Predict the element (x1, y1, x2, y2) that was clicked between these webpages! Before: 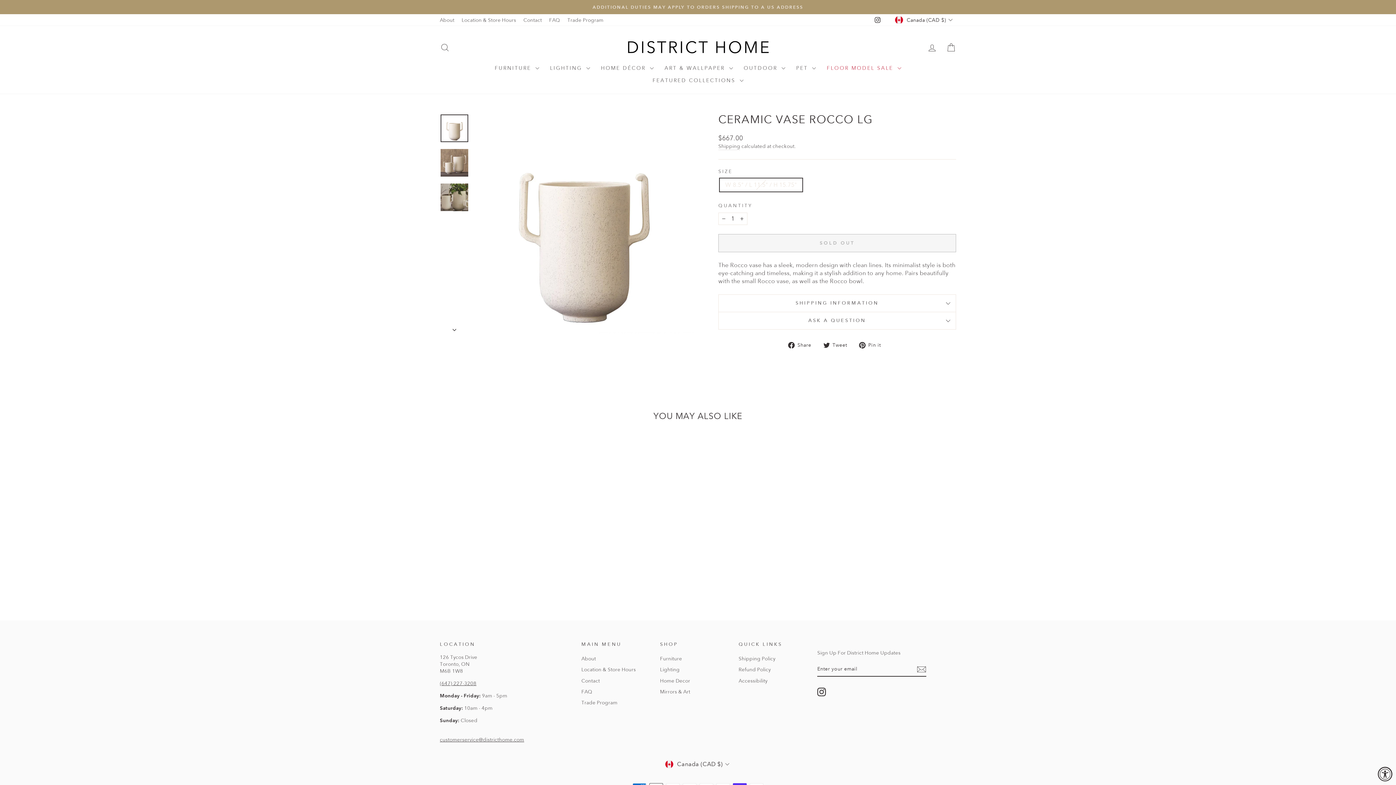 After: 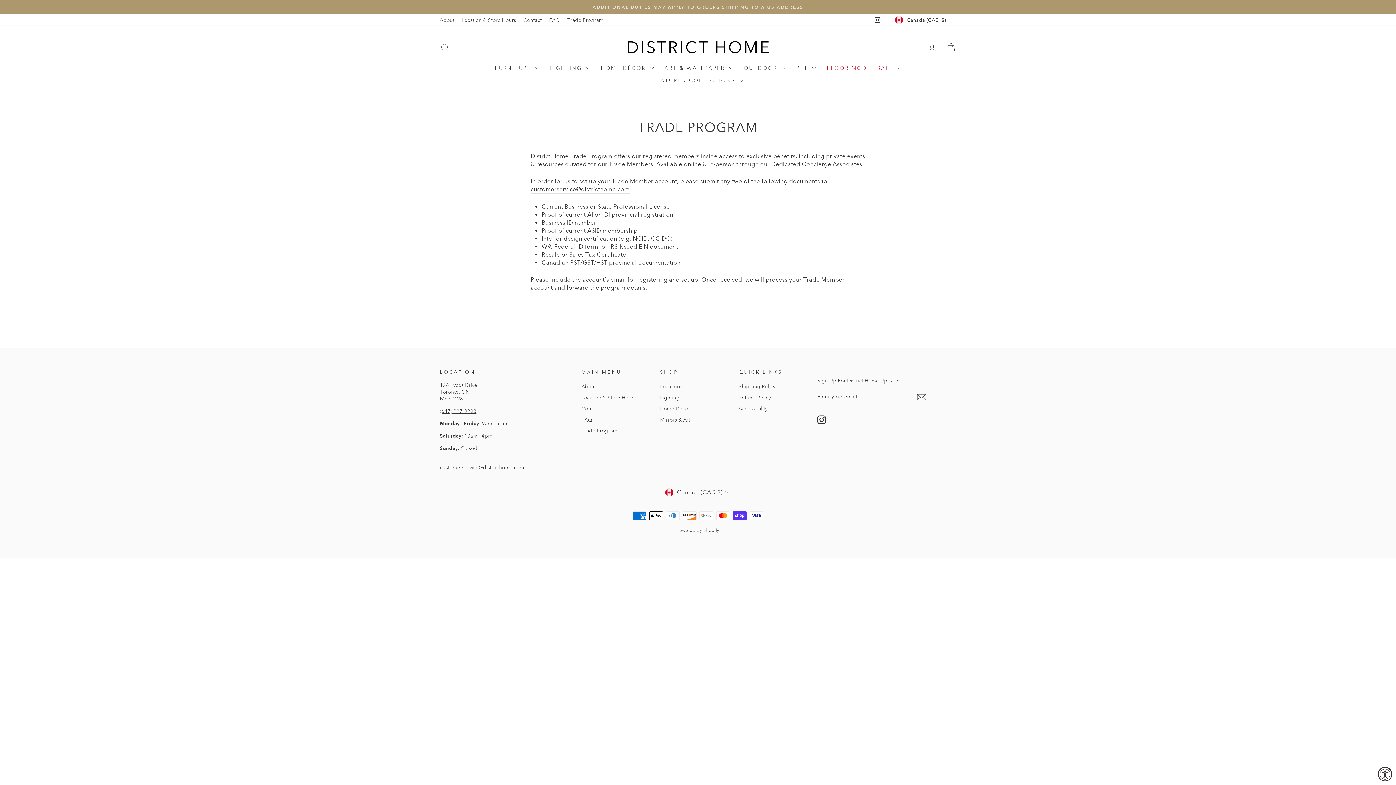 Action: bbox: (563, 14, 607, 25) label: Trade Program